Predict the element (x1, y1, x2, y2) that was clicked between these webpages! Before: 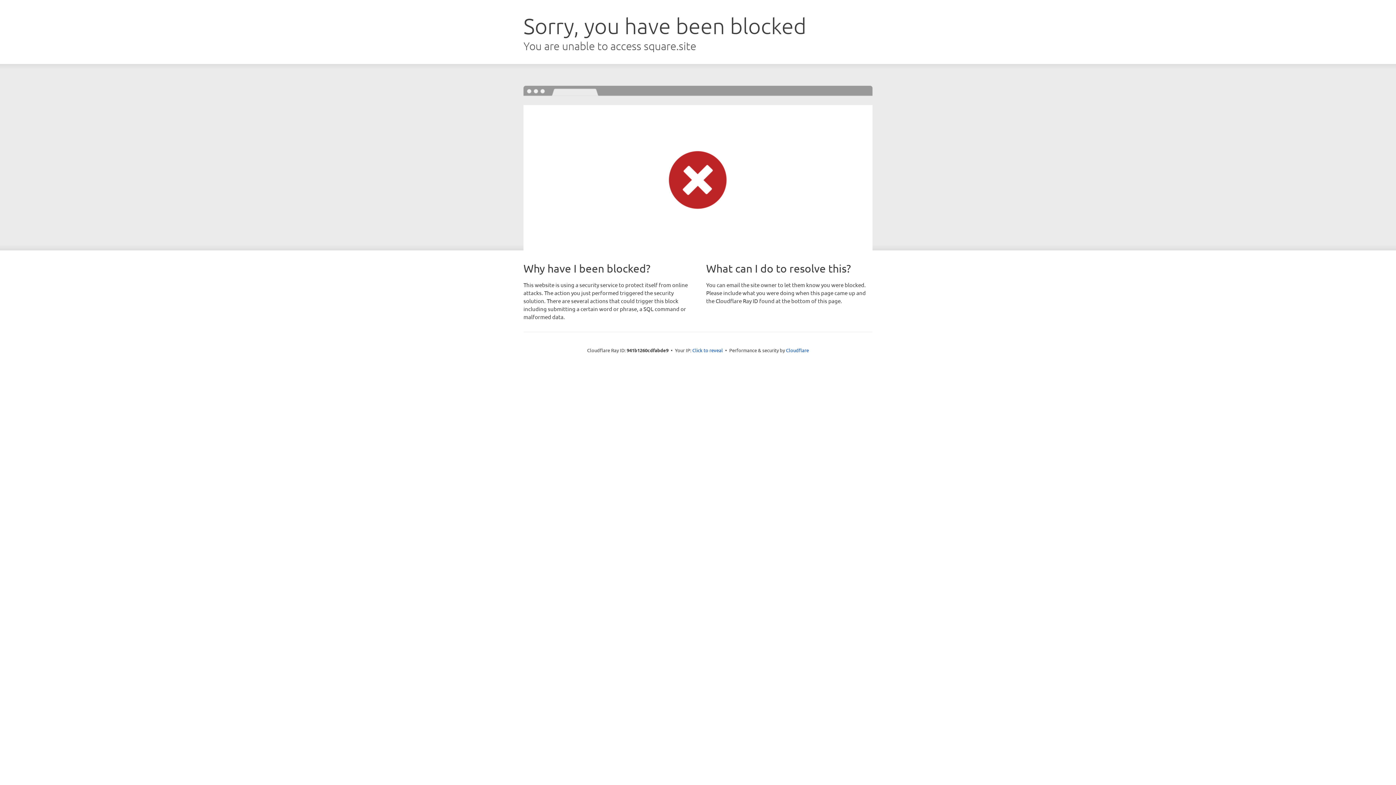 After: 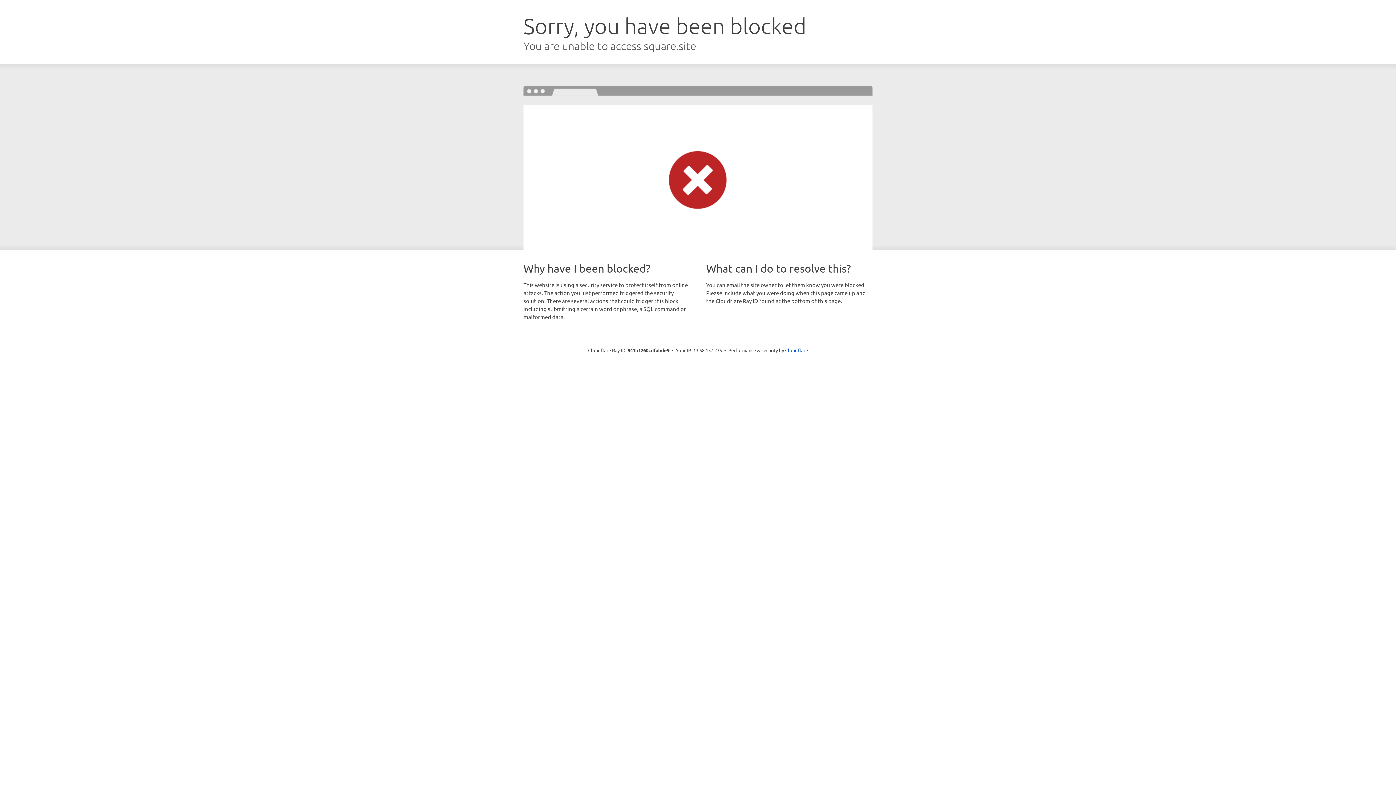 Action: bbox: (692, 346, 723, 353) label: Click to reveal